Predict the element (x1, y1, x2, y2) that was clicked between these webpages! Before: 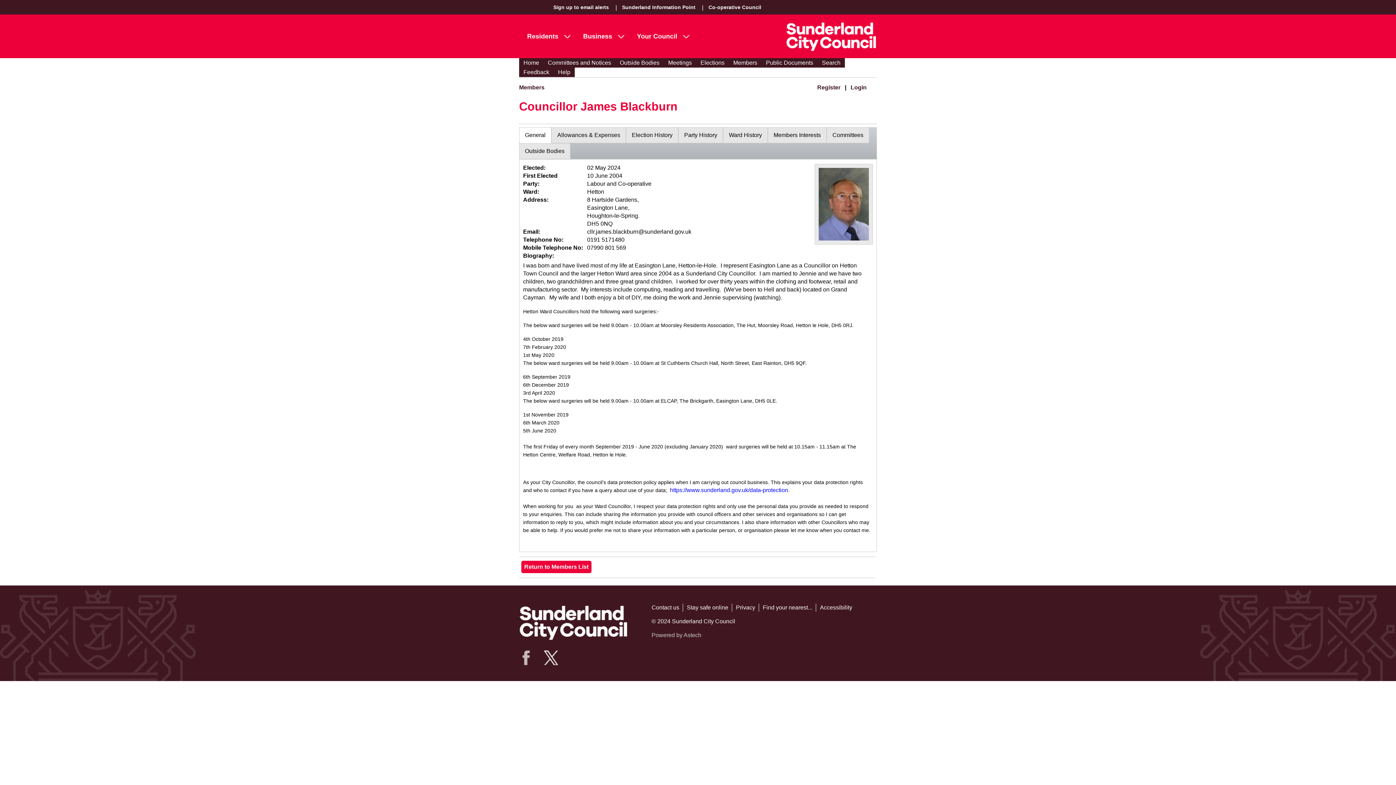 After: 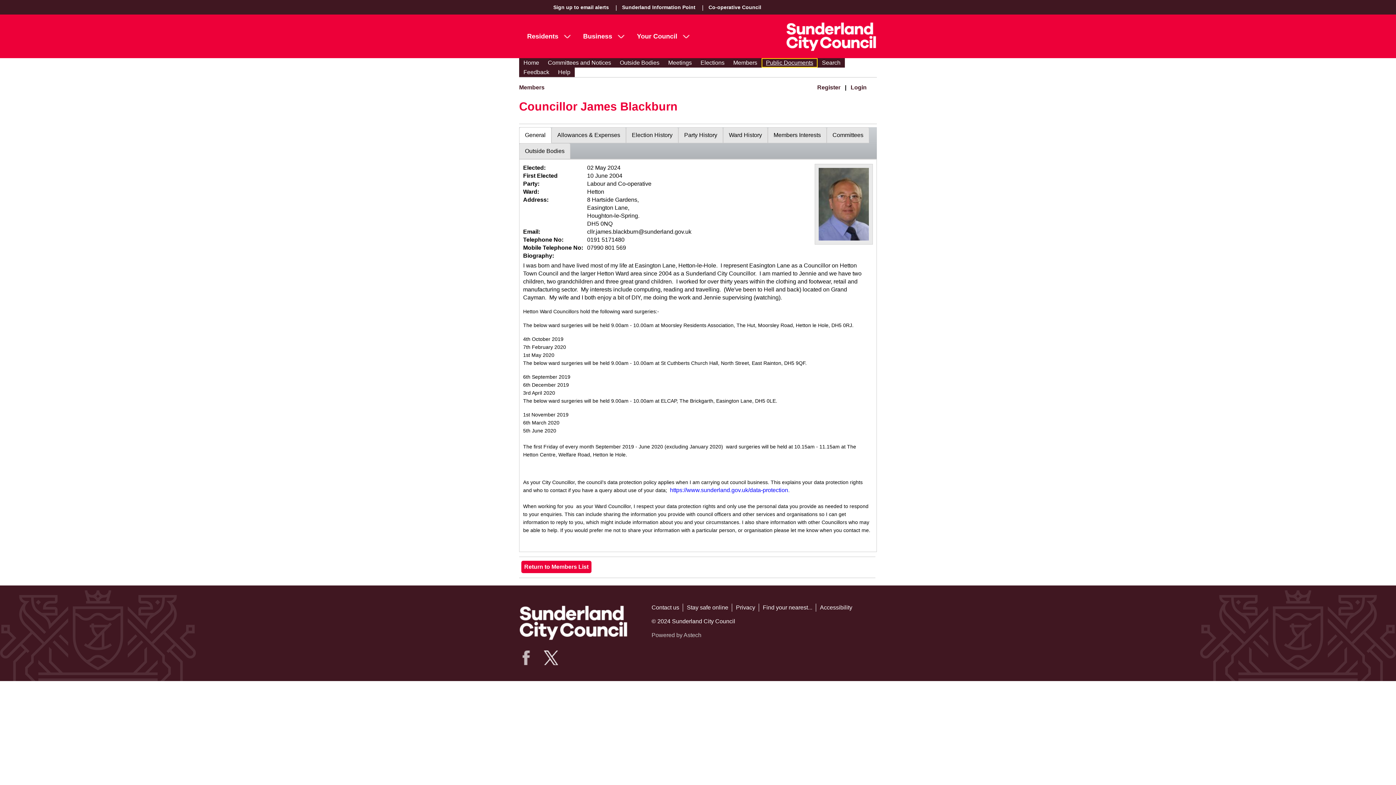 Action: label: Public Documents bbox: (761, 58, 817, 67)